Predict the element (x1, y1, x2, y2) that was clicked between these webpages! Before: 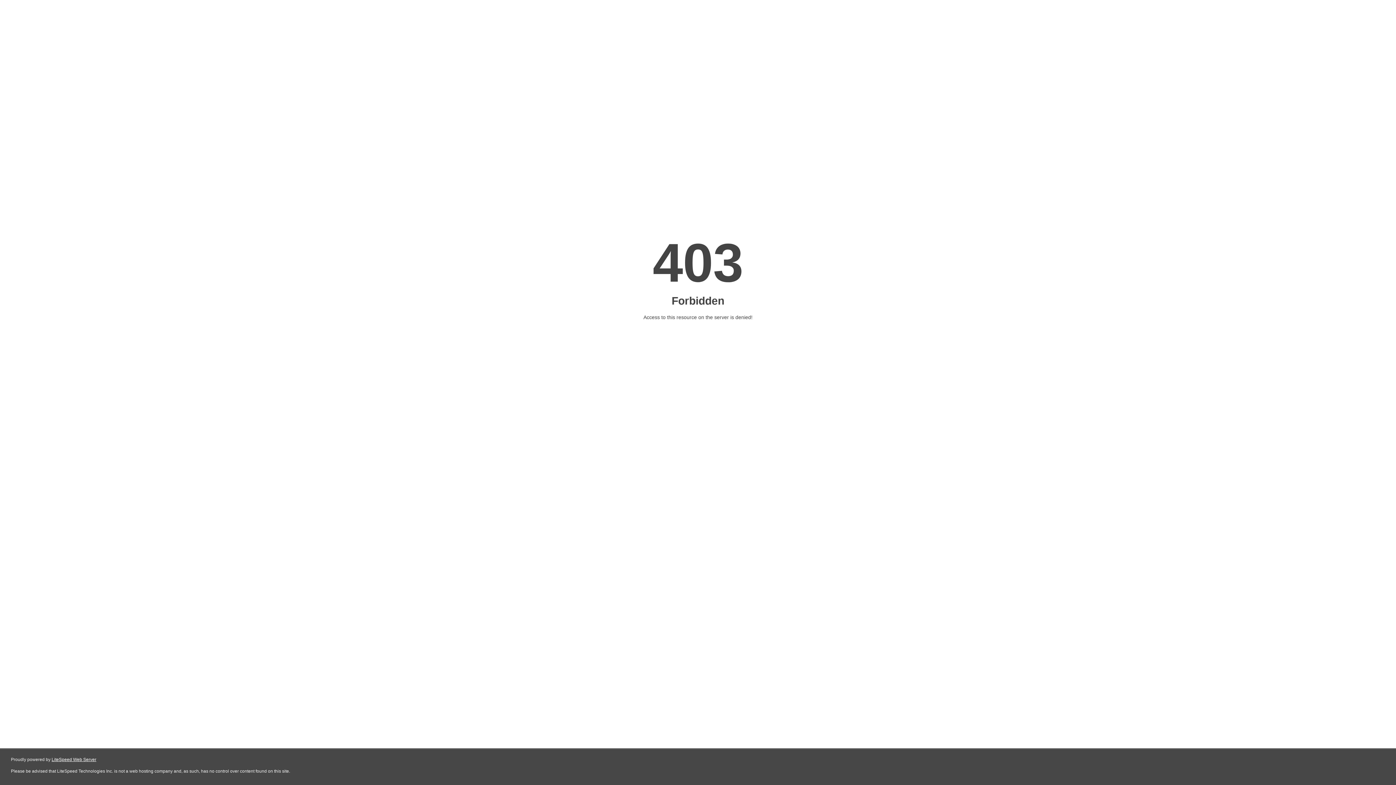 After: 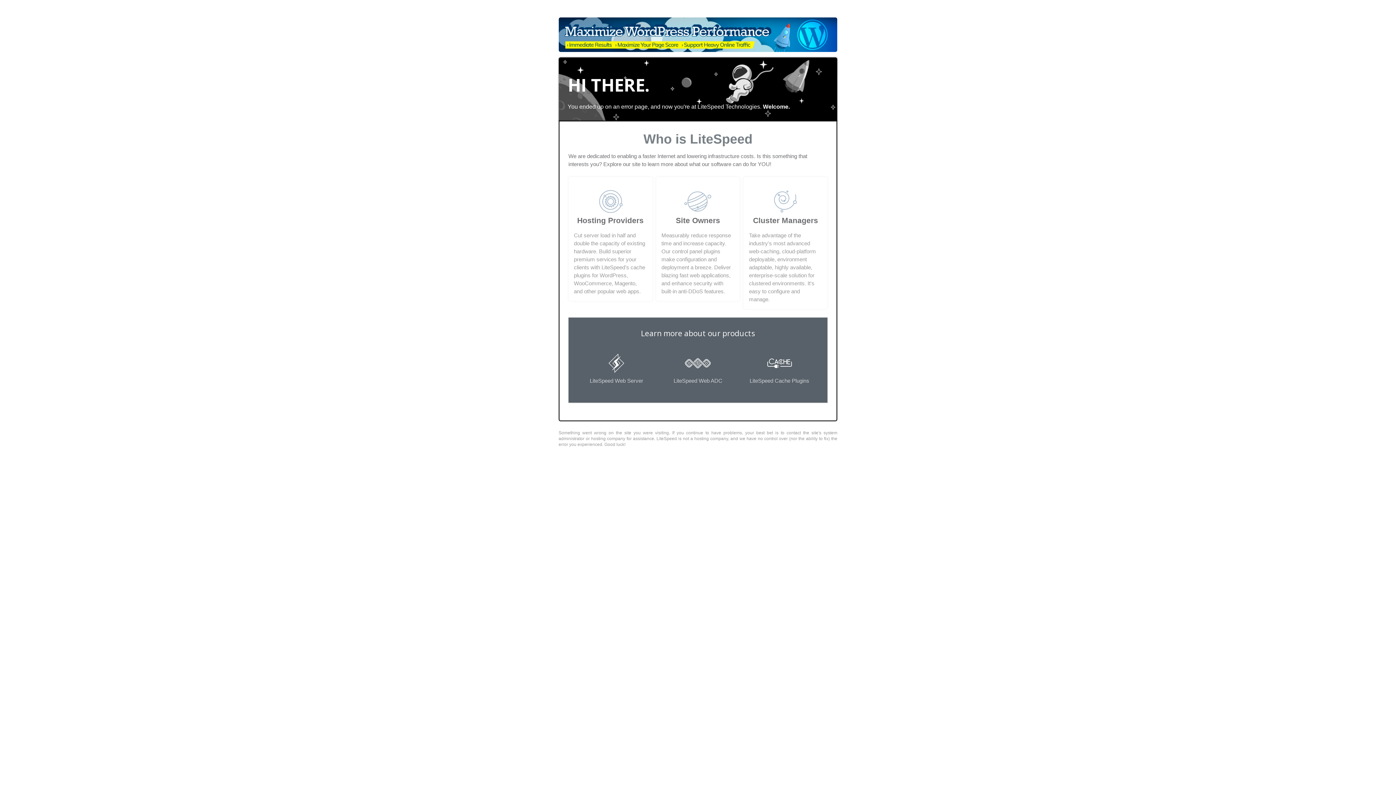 Action: label: LiteSpeed Web Server bbox: (51, 757, 96, 762)